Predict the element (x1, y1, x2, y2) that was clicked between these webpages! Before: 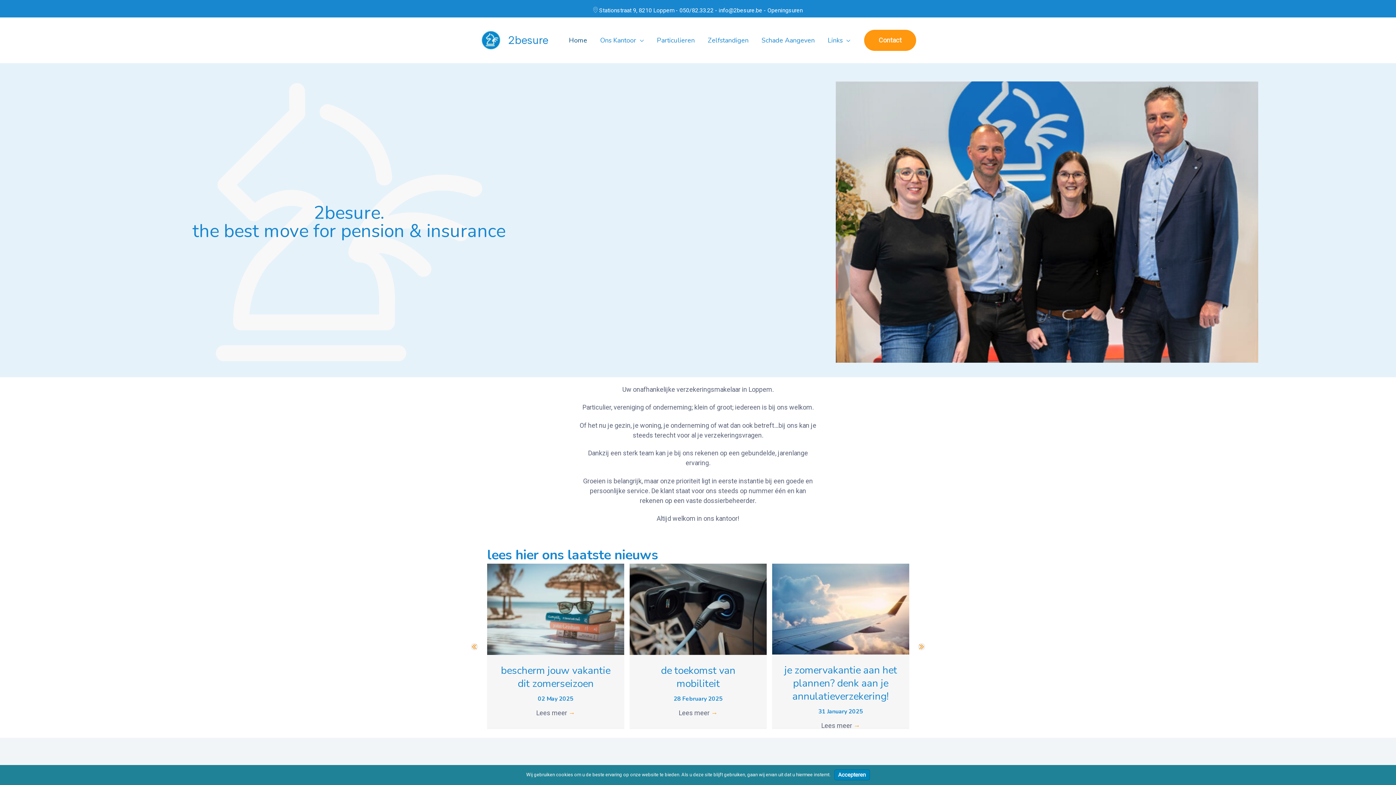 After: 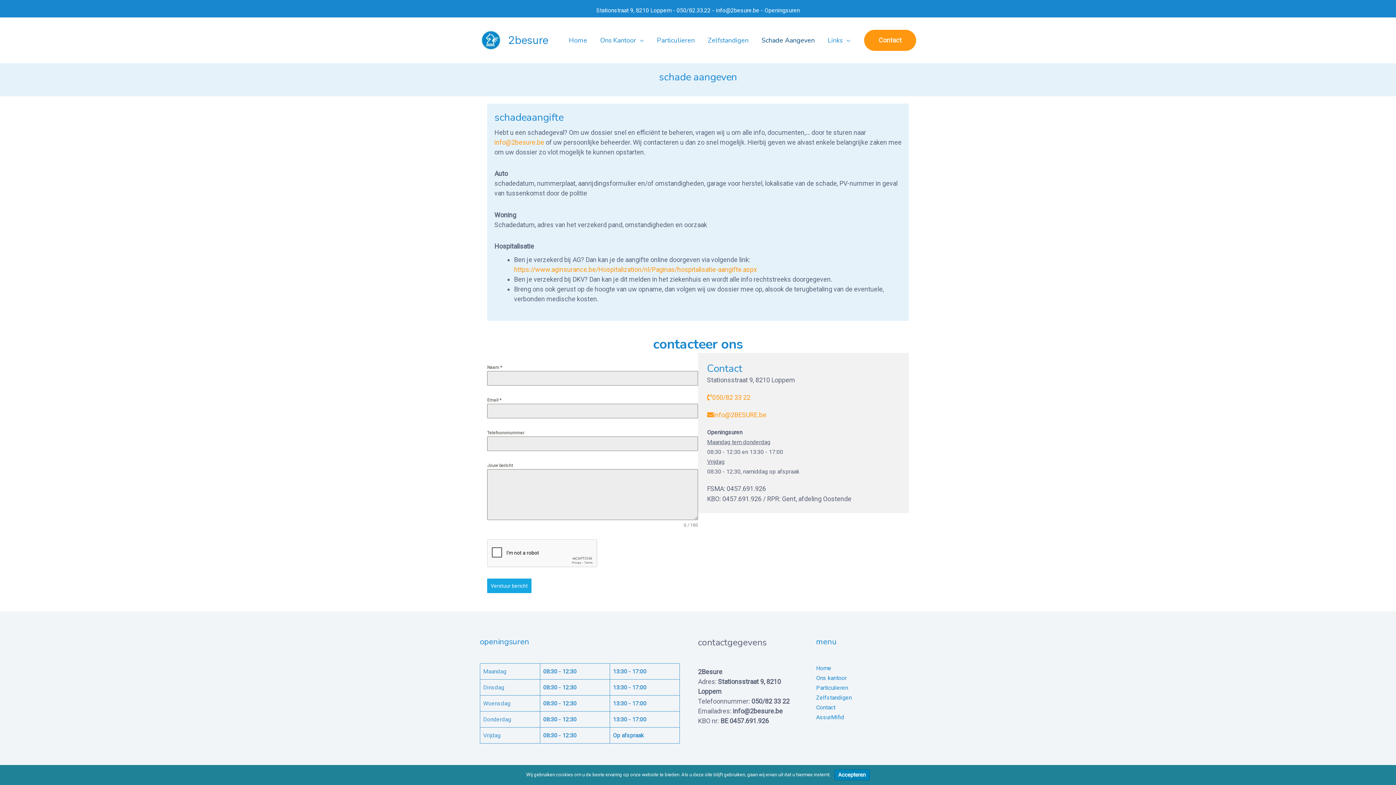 Action: bbox: (755, 23, 821, 56) label: Schade Aangeven